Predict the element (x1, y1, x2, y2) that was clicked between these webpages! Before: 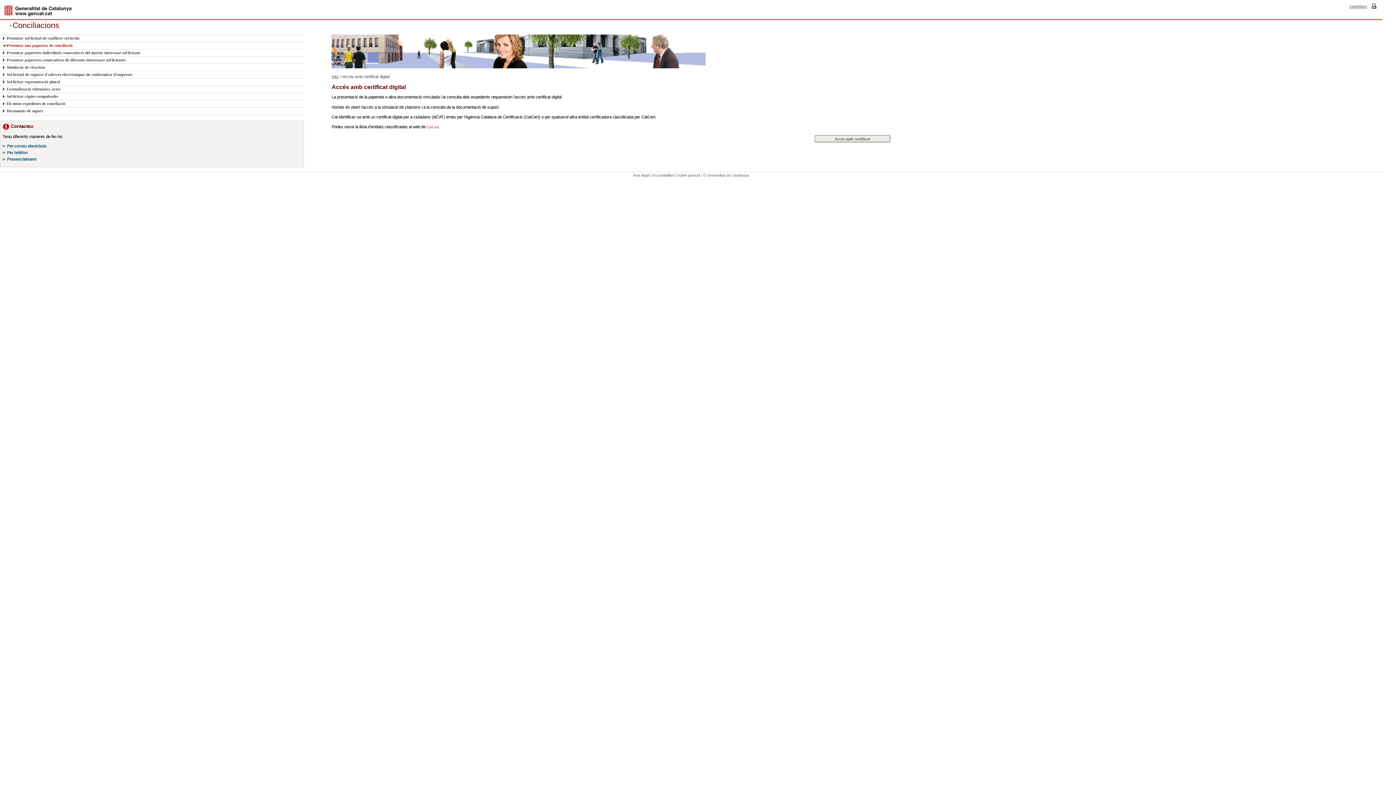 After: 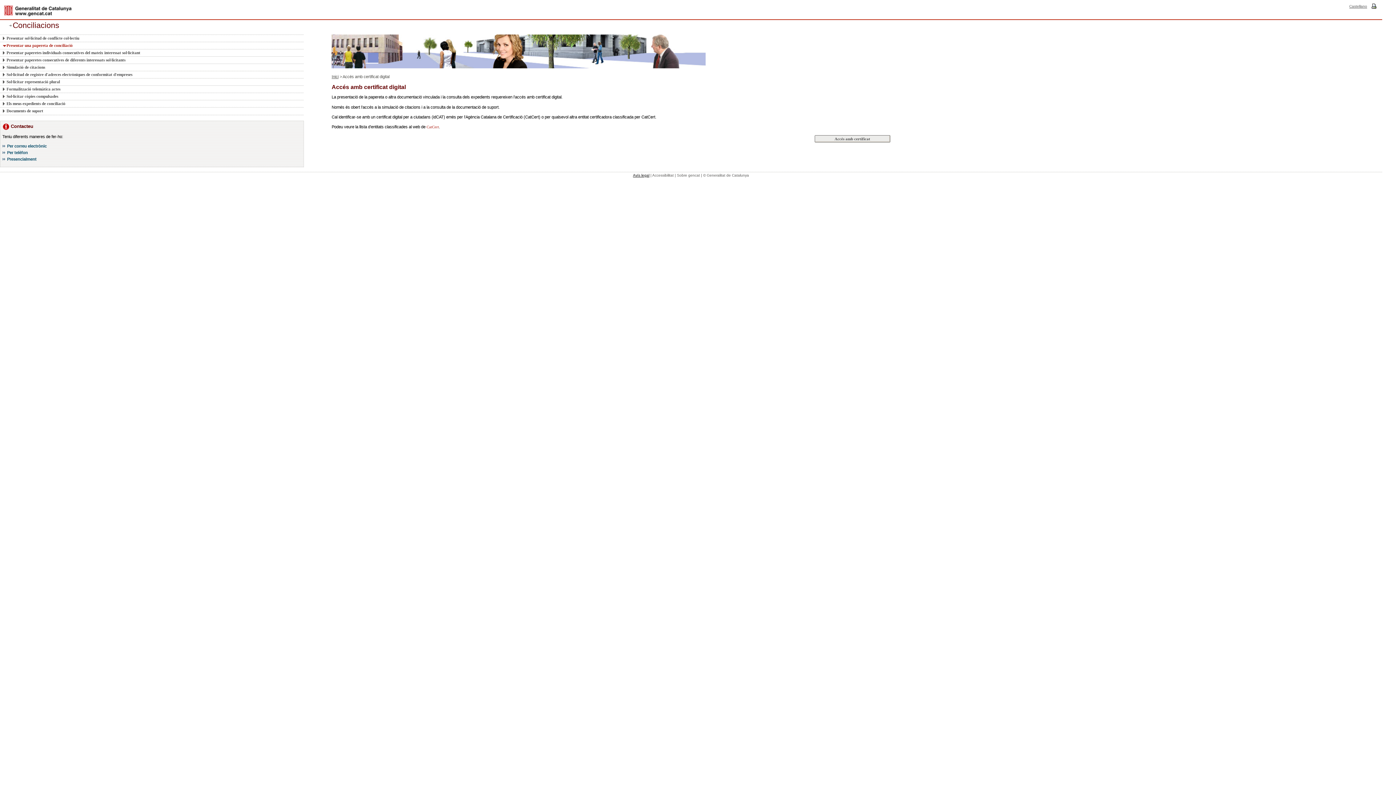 Action: bbox: (633, 173, 649, 177) label: Avís legal